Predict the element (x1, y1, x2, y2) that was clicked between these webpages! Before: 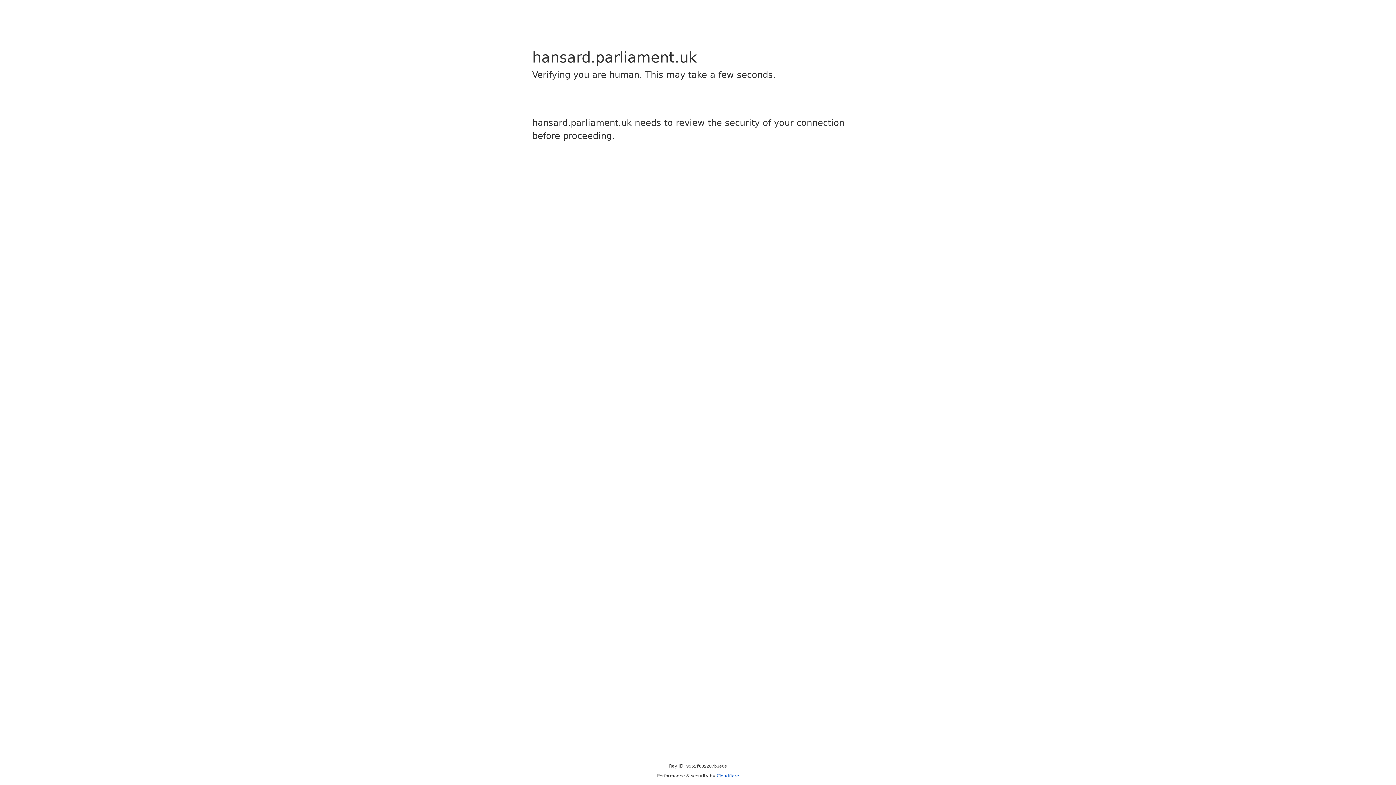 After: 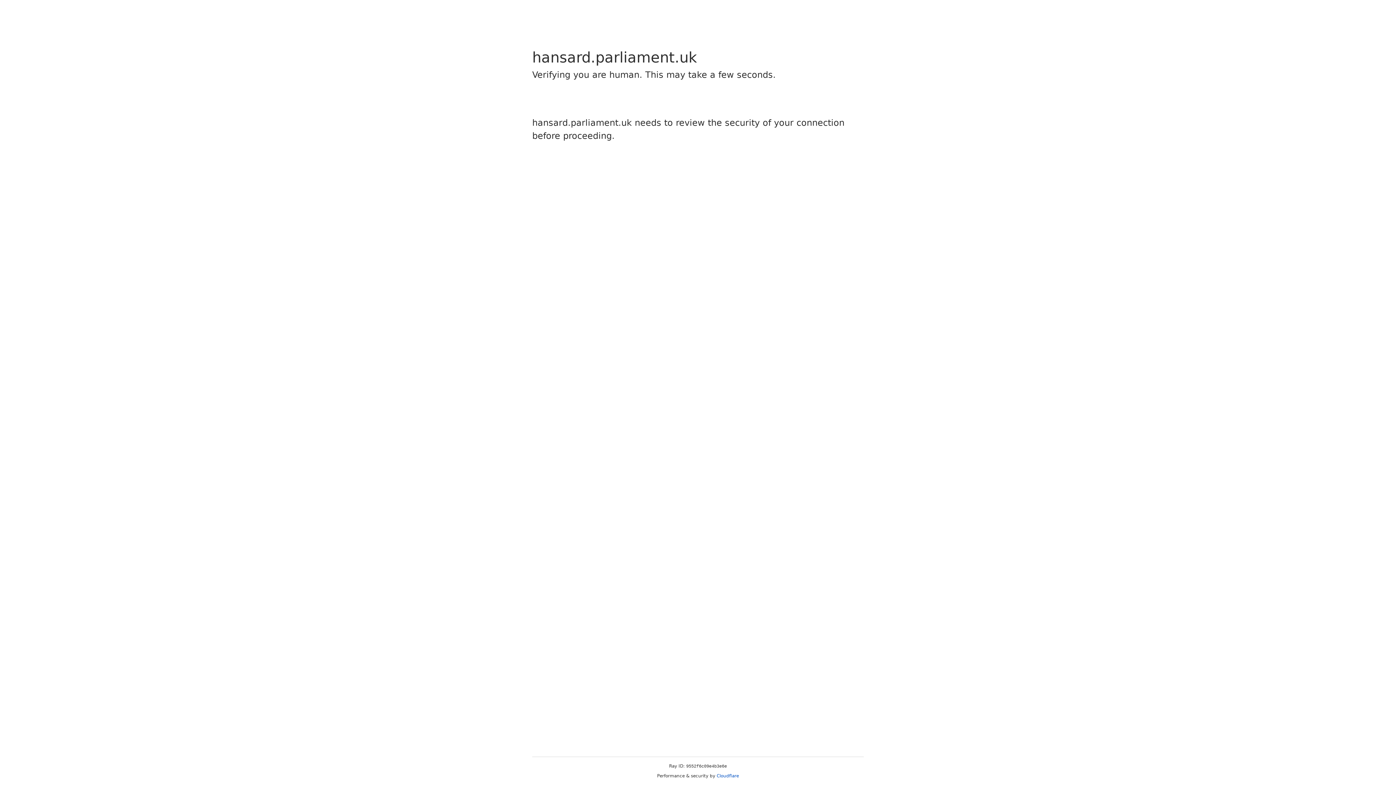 Action: bbox: (716, 773, 739, 778) label: Cloudflare